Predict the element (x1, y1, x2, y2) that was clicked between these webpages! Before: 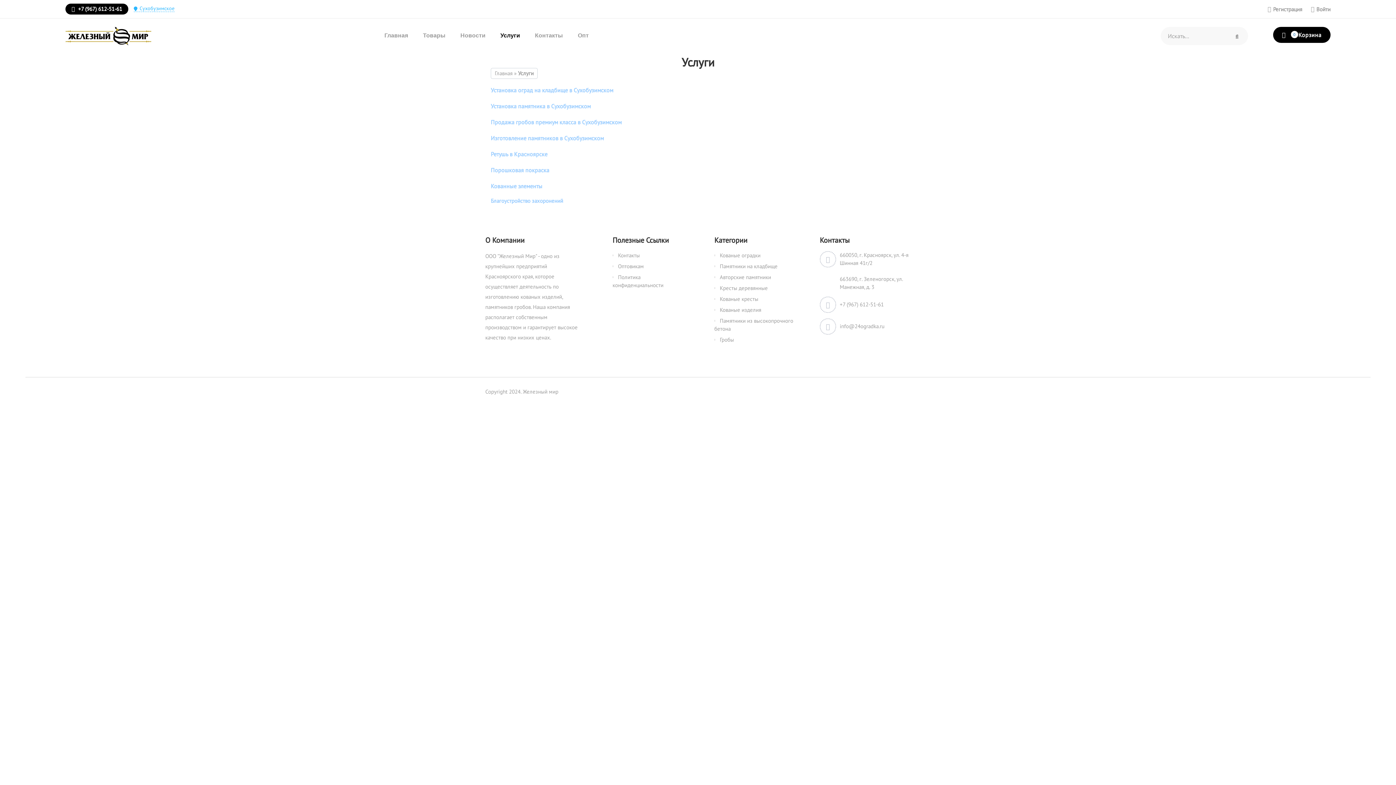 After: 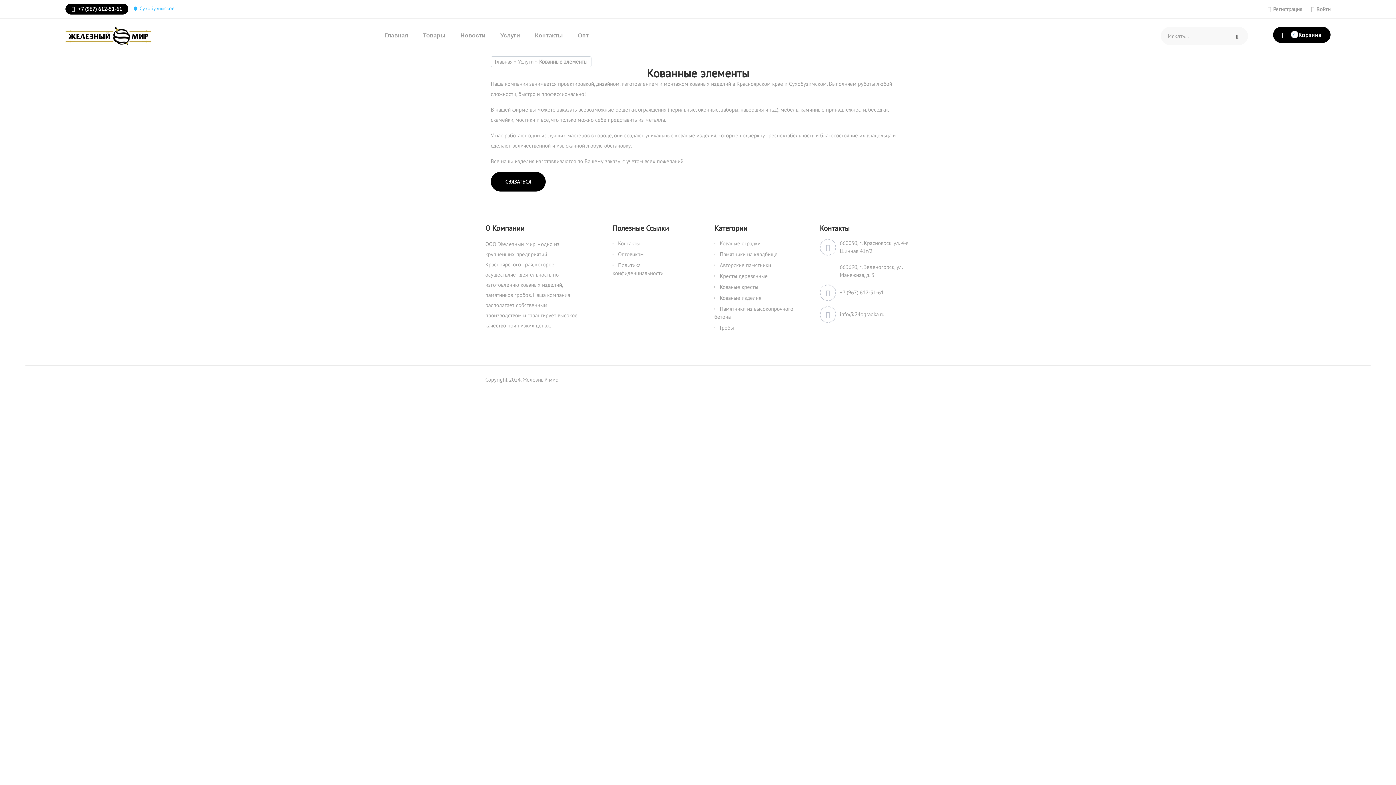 Action: bbox: (490, 182, 542, 189) label: Кованные элементы